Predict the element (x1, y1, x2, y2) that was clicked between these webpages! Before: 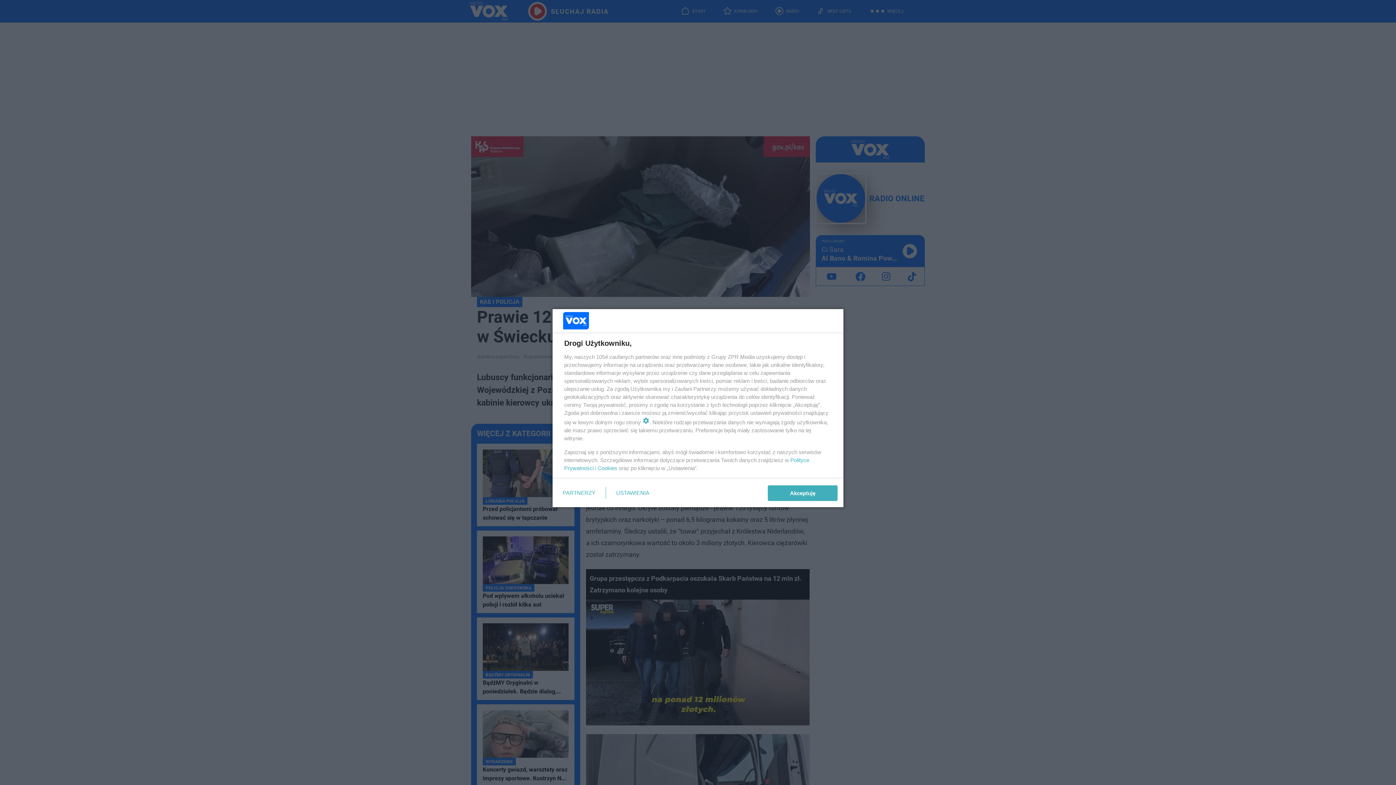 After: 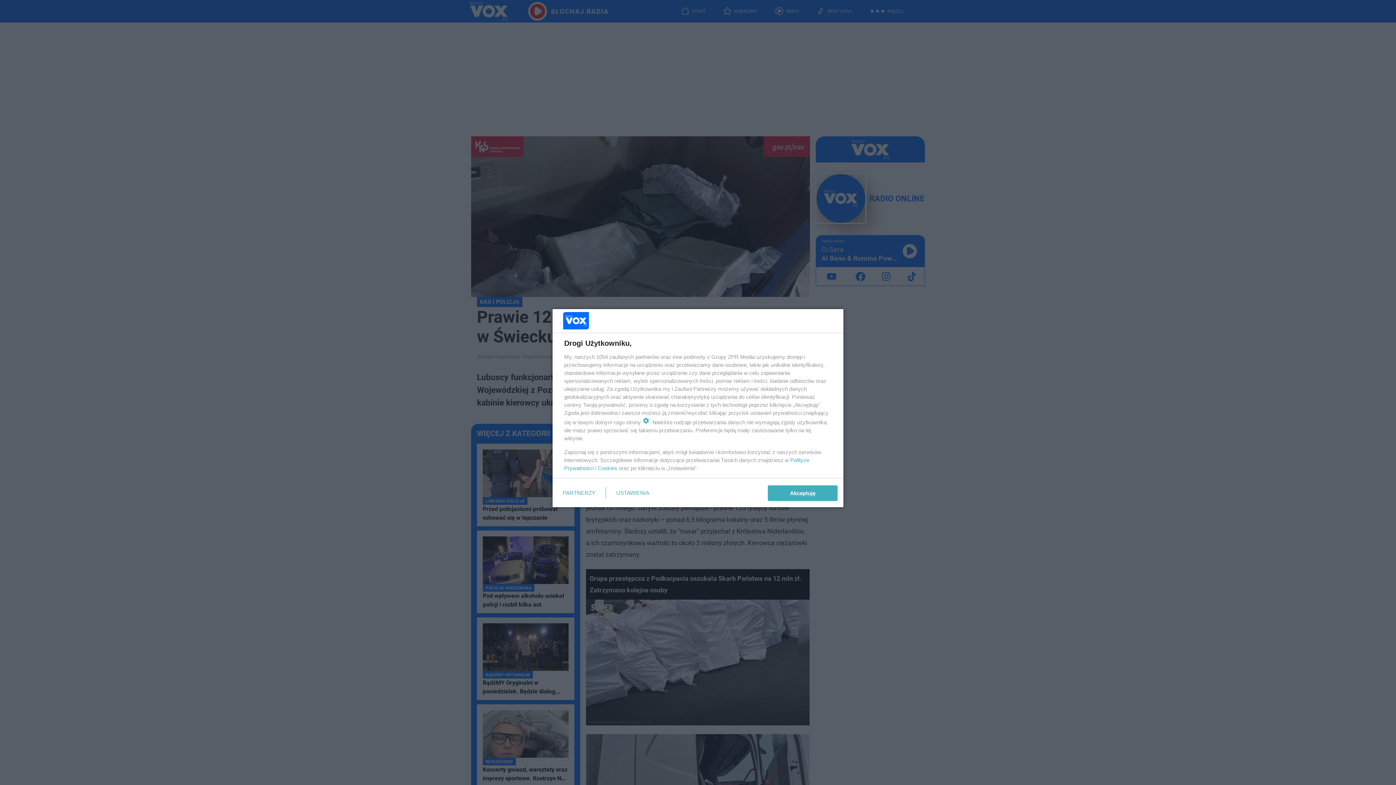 Action: label: Cookies bbox: (597, 465, 617, 471)